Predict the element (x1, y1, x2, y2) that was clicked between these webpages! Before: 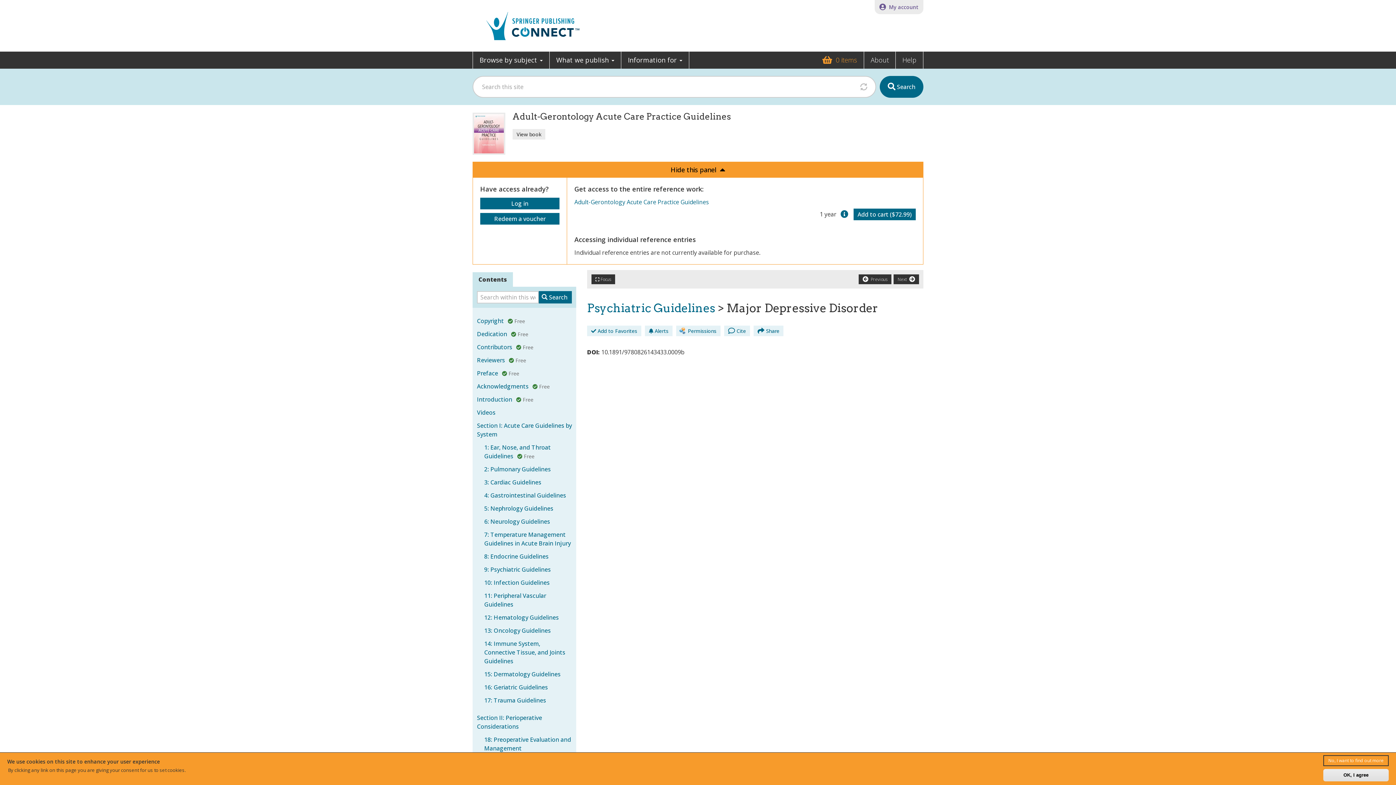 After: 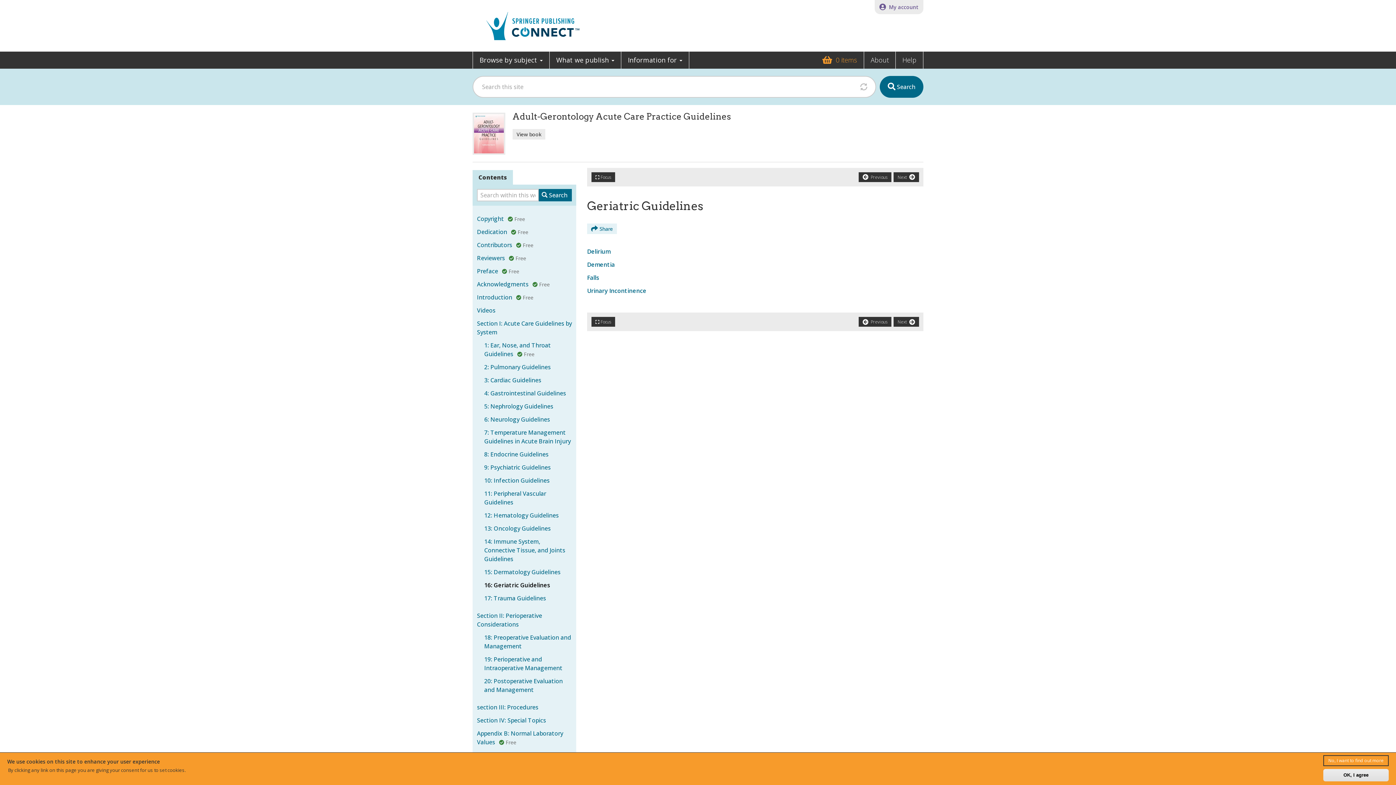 Action: label: 16: Geriatric Guidelines bbox: (484, 683, 548, 691)